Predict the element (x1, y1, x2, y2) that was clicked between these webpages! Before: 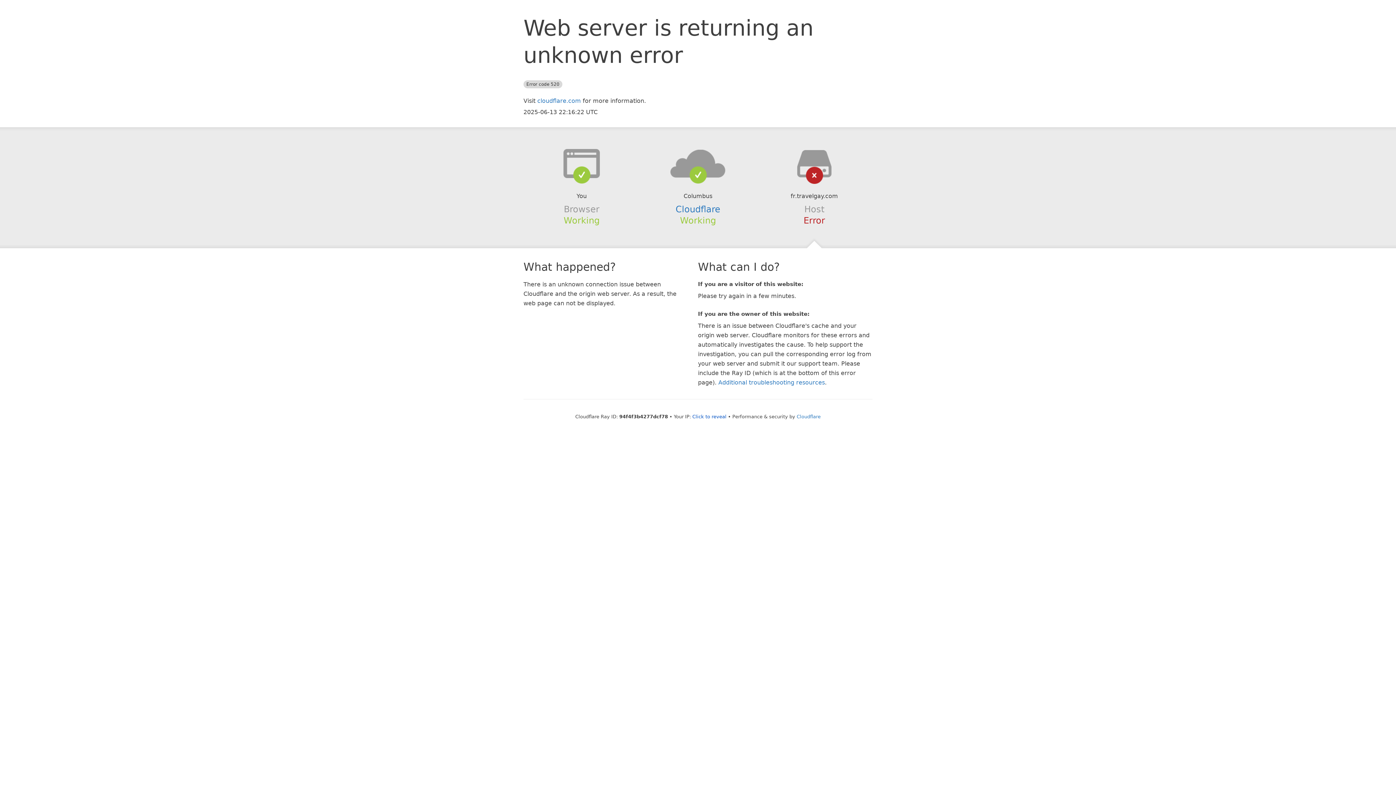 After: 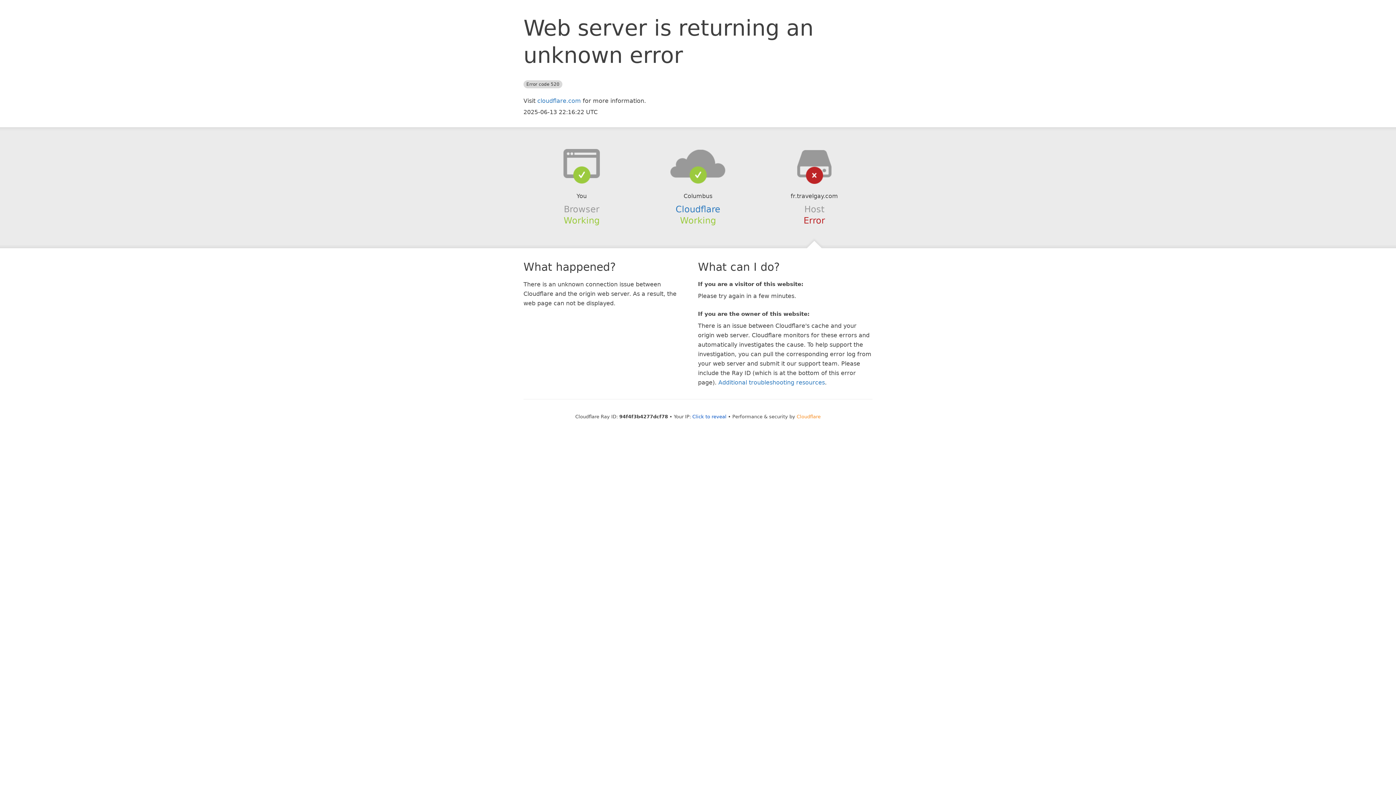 Action: label: Cloudflare bbox: (796, 414, 820, 419)